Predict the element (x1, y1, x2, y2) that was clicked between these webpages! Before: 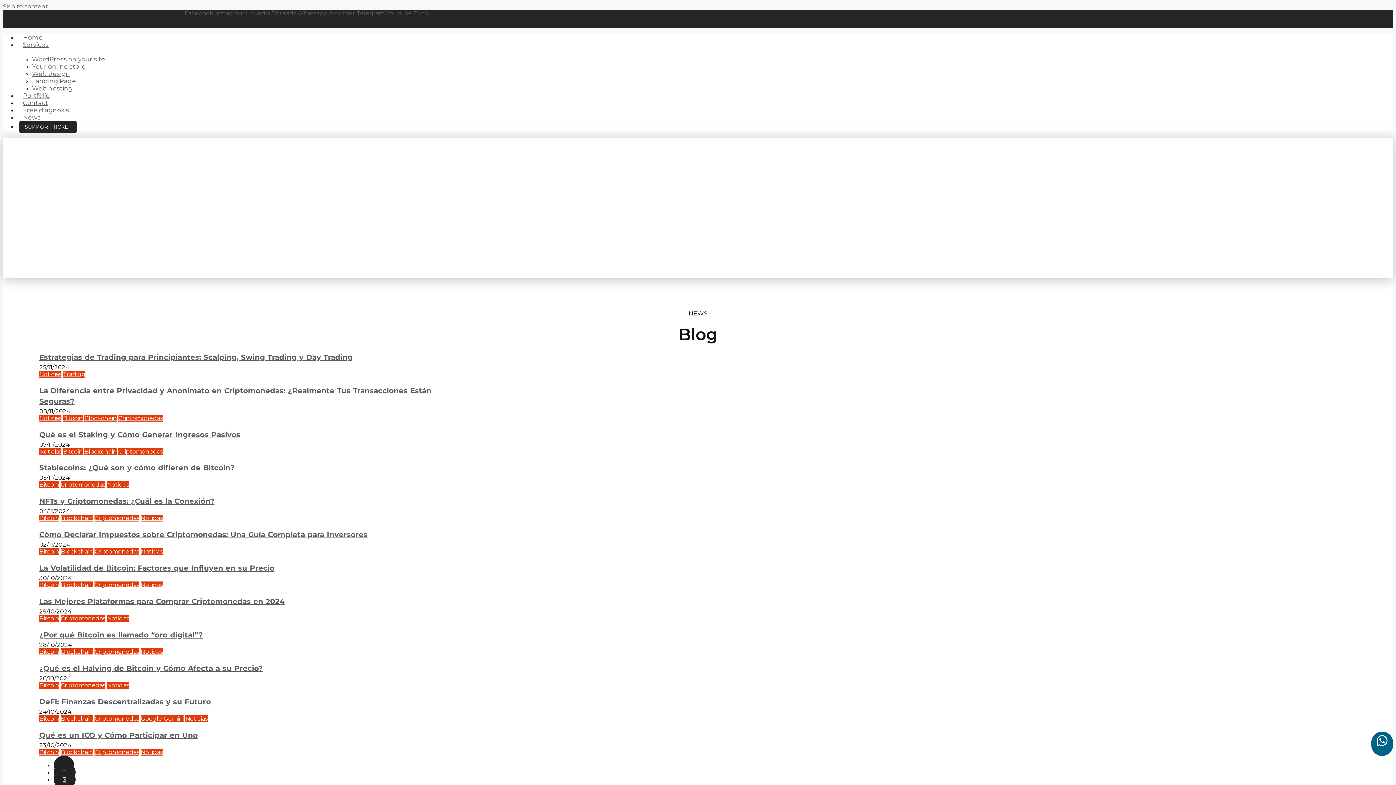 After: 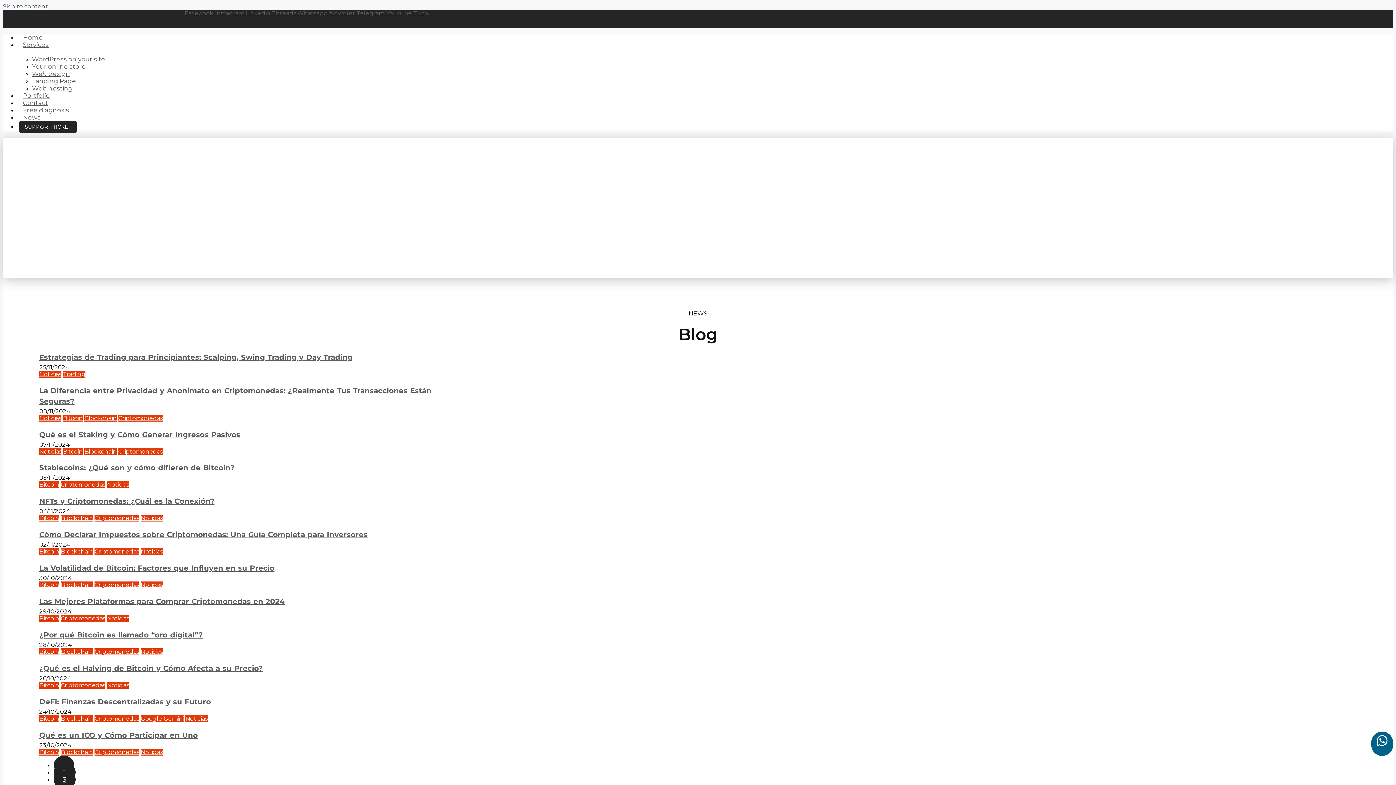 Action: bbox: (118, 414, 162, 421) label: Criptomonedas